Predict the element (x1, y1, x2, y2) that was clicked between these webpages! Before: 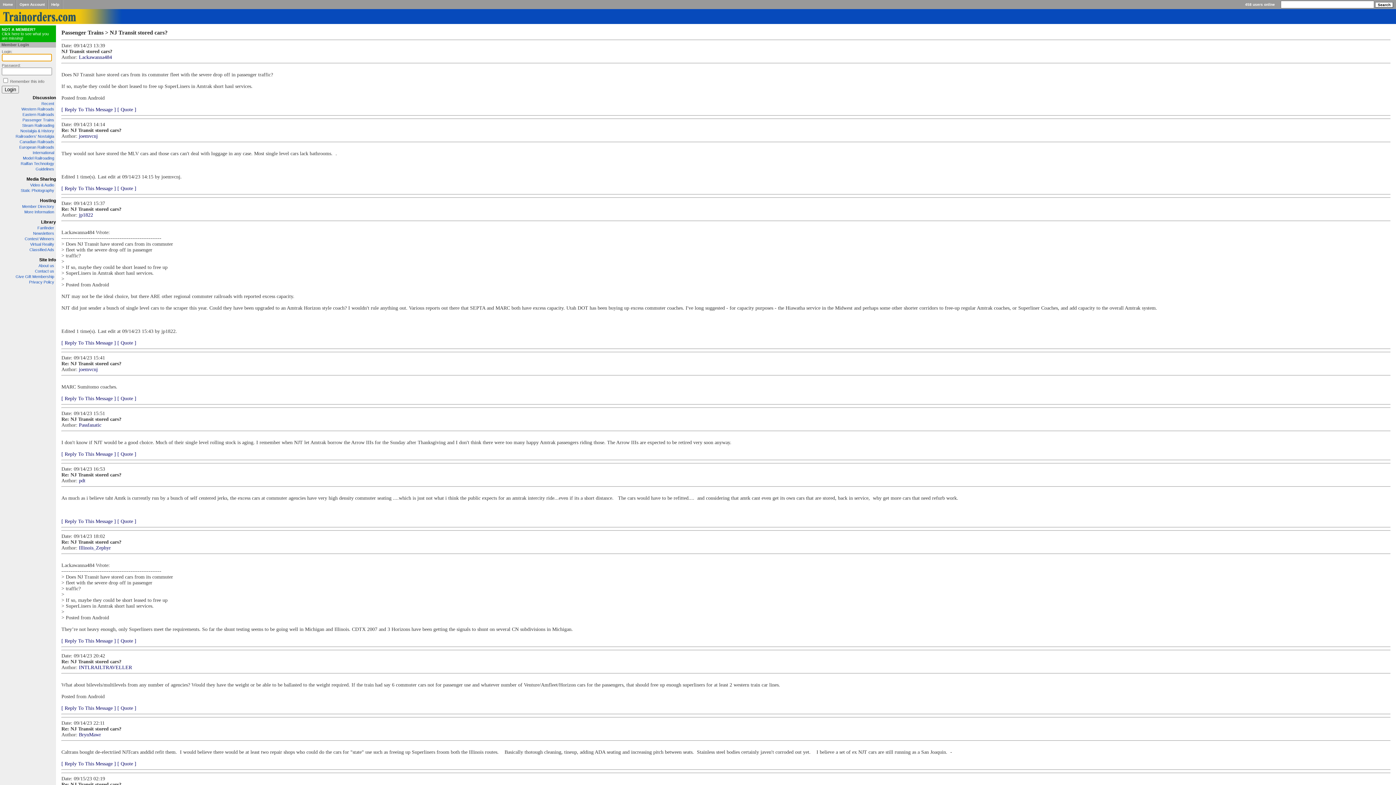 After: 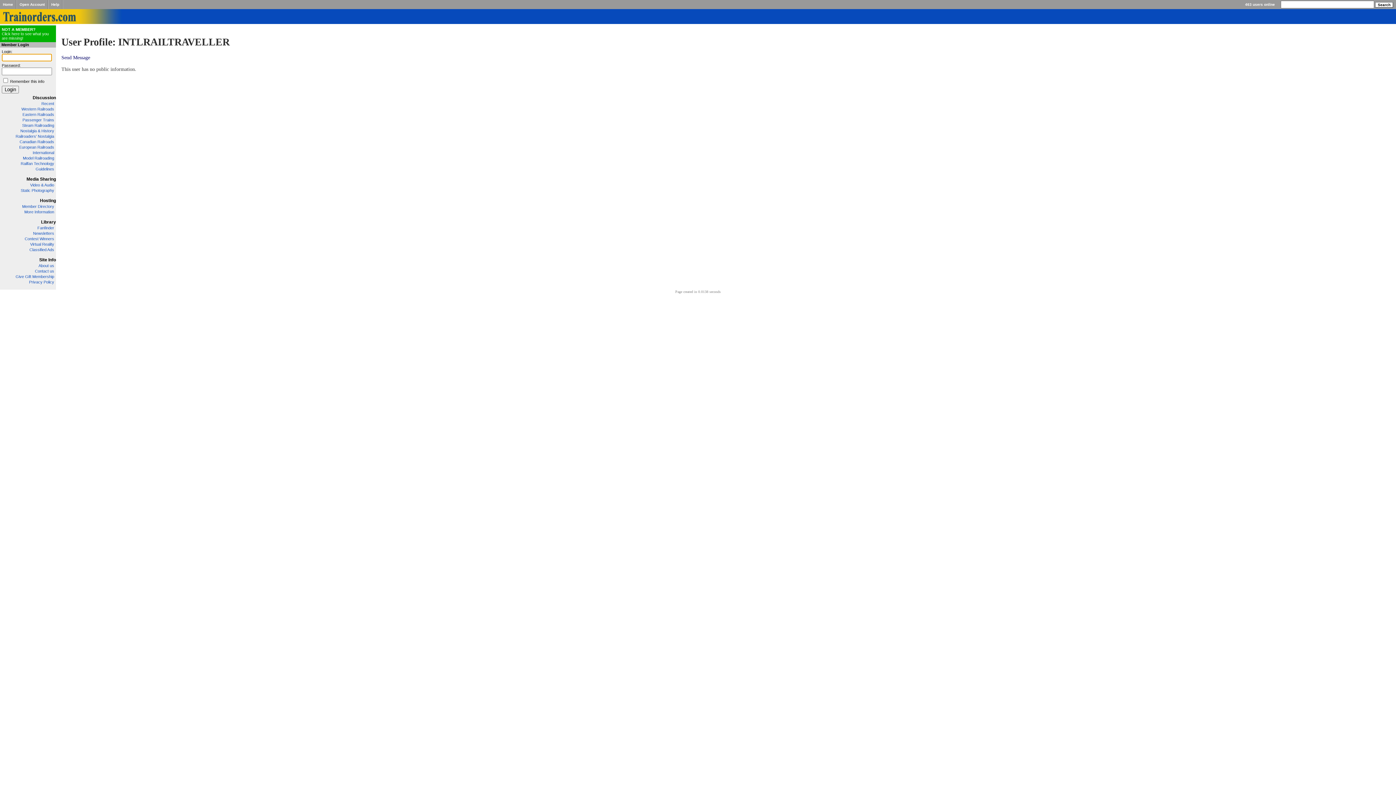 Action: label: INTLRAILTRAVELLER bbox: (78, 665, 132, 670)